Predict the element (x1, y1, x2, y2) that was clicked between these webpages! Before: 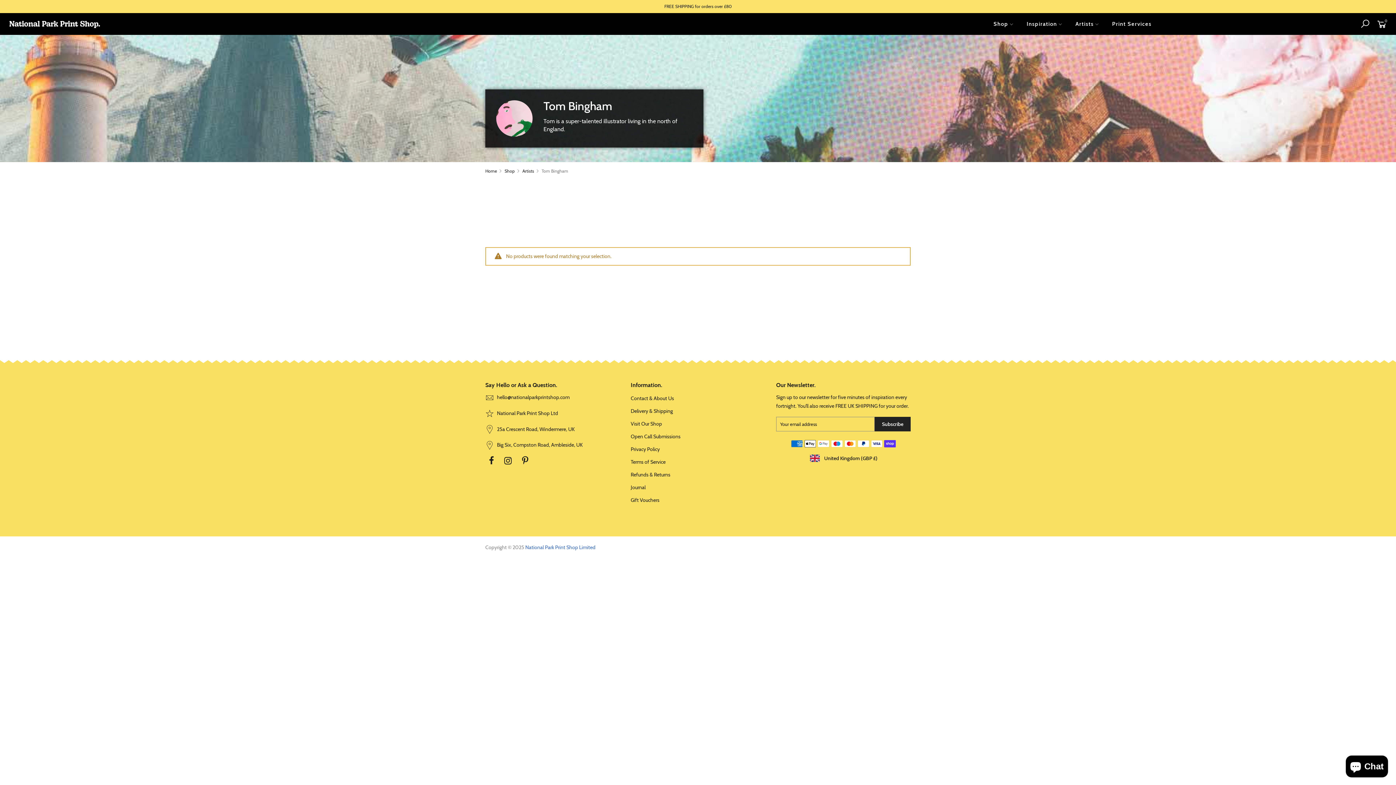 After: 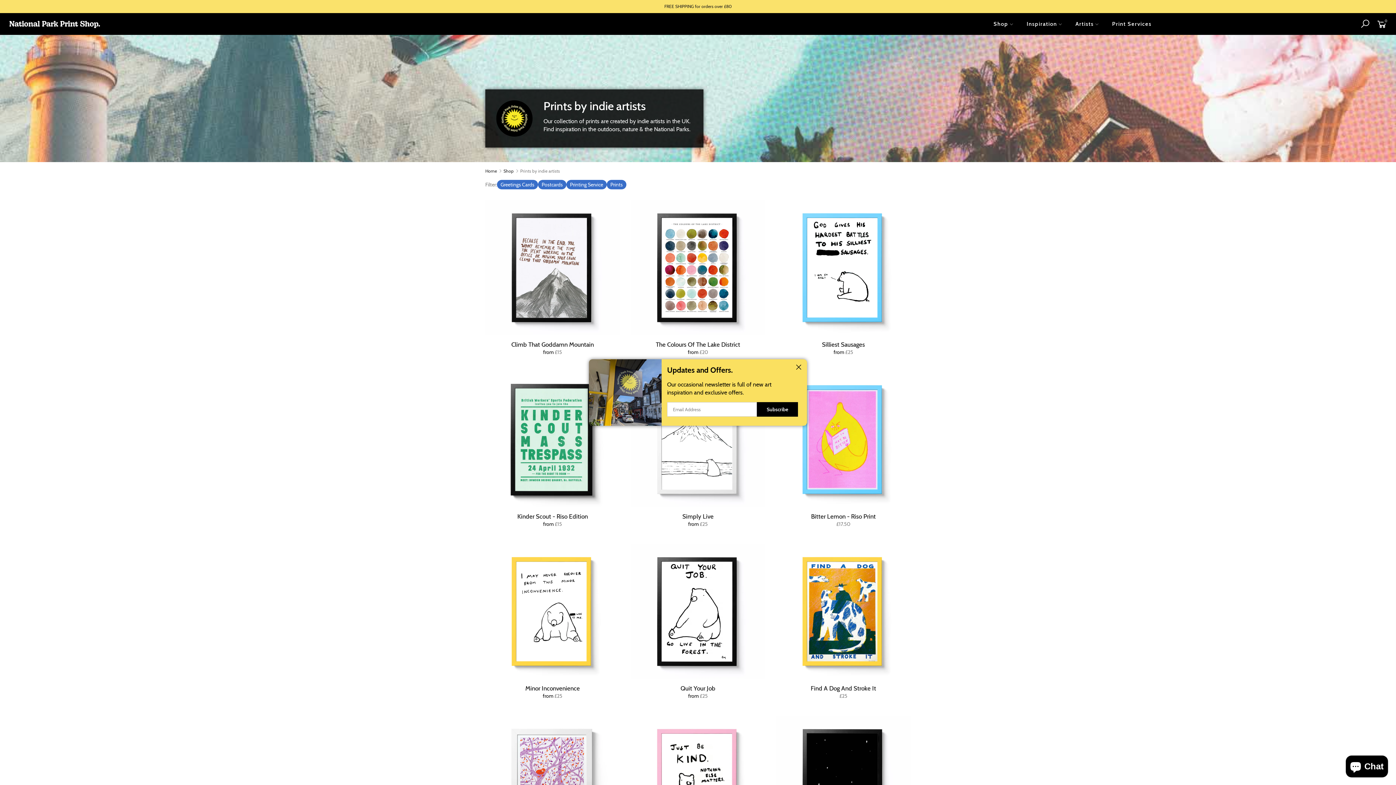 Action: label: Shop bbox: (987, 13, 1020, 34)